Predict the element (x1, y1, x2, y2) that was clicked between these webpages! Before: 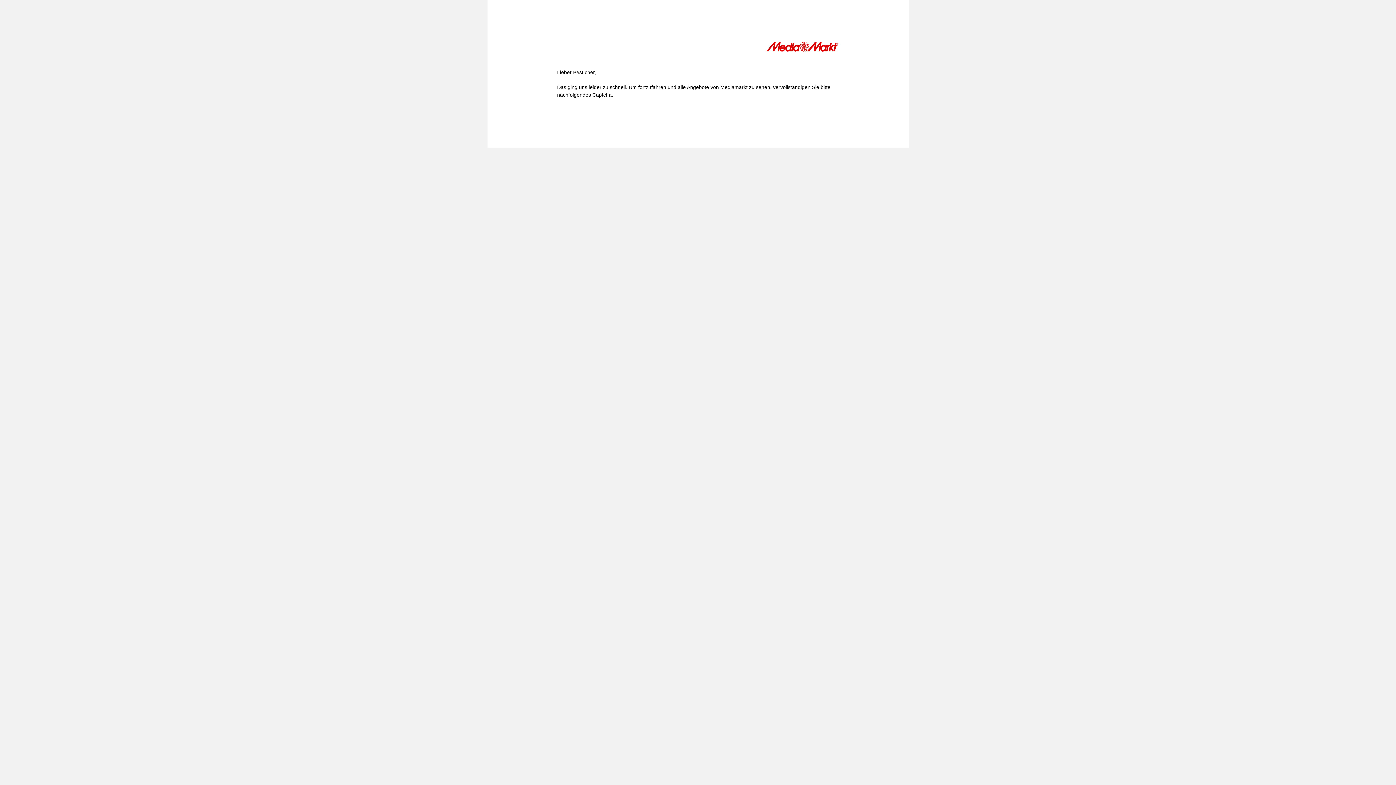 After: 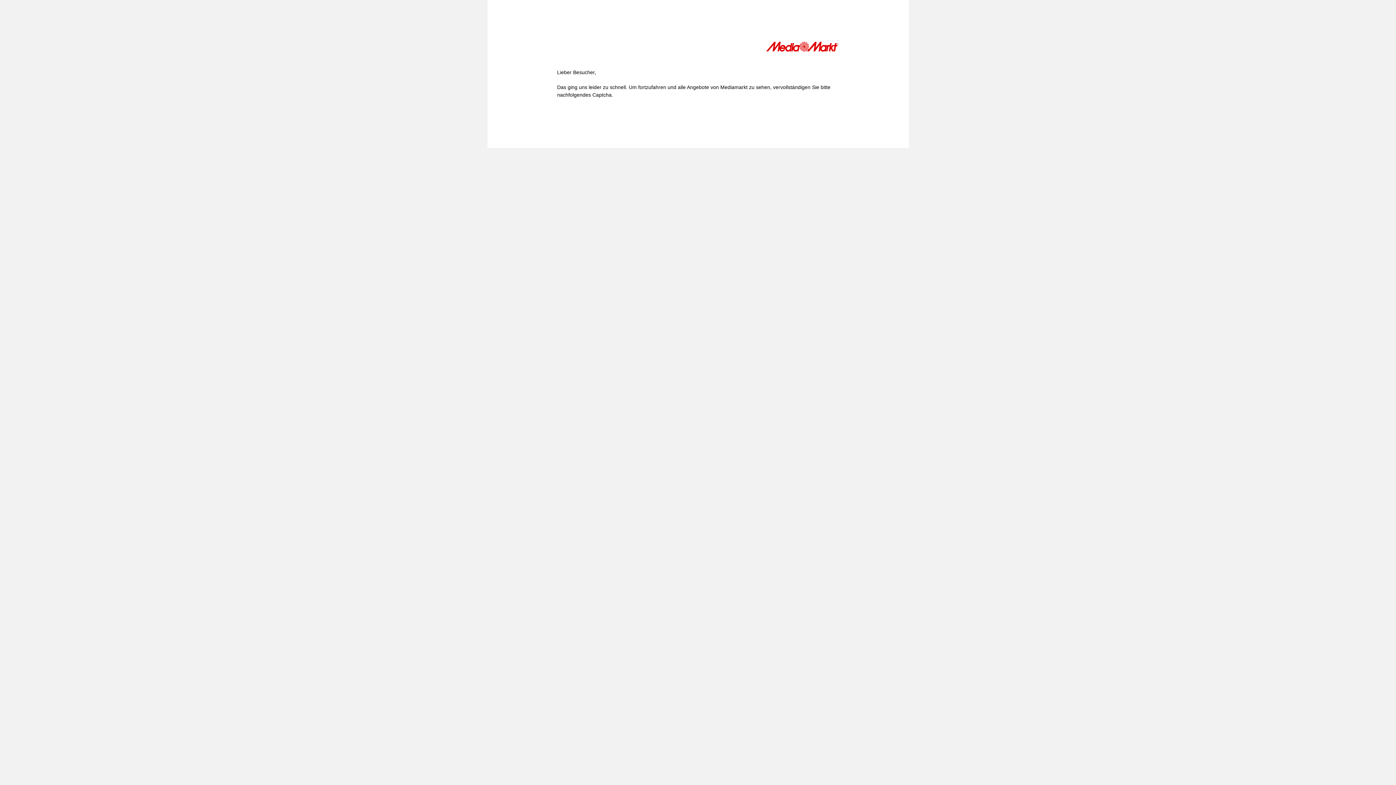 Action: bbox: (766, 41, 839, 54)